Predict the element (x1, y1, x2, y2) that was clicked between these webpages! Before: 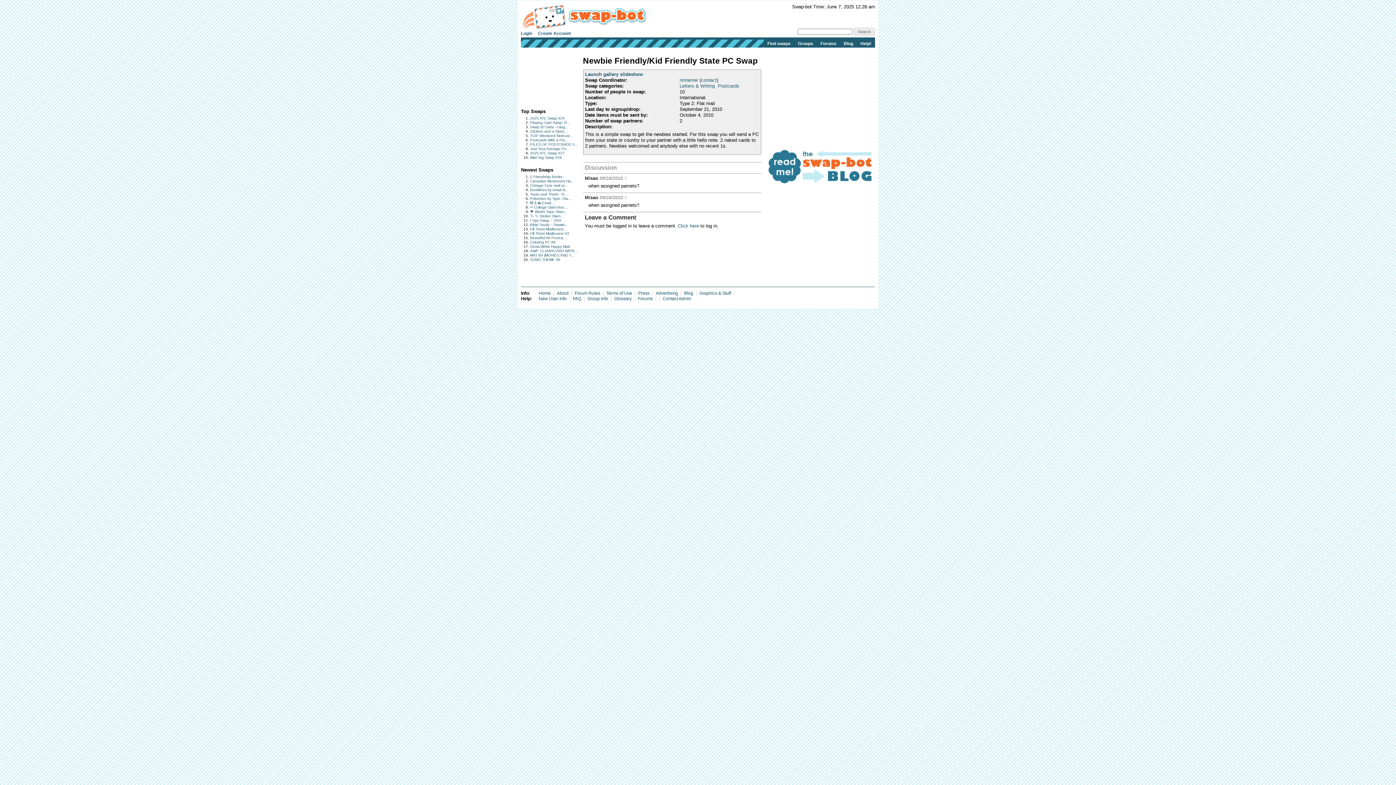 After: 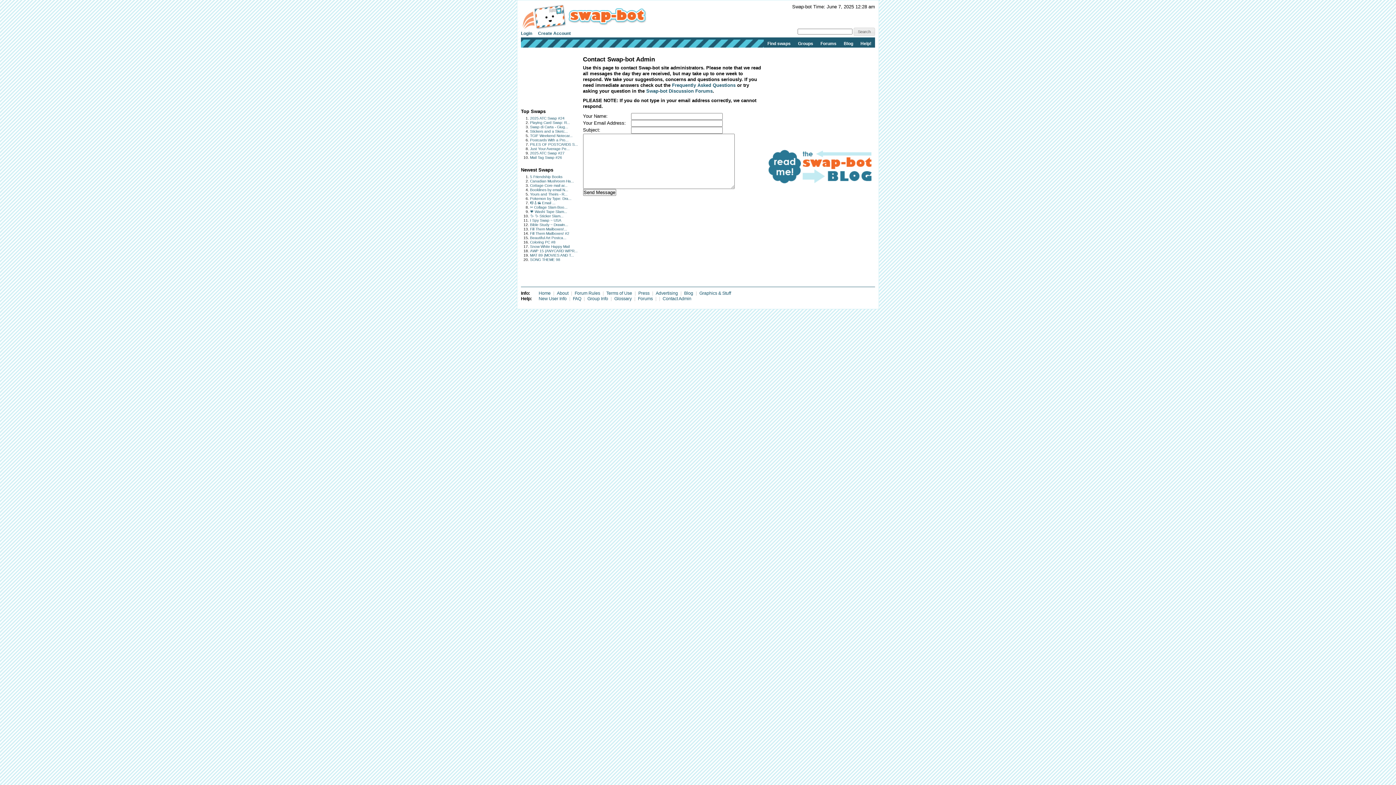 Action: label: Contact Admin bbox: (662, 296, 691, 301)